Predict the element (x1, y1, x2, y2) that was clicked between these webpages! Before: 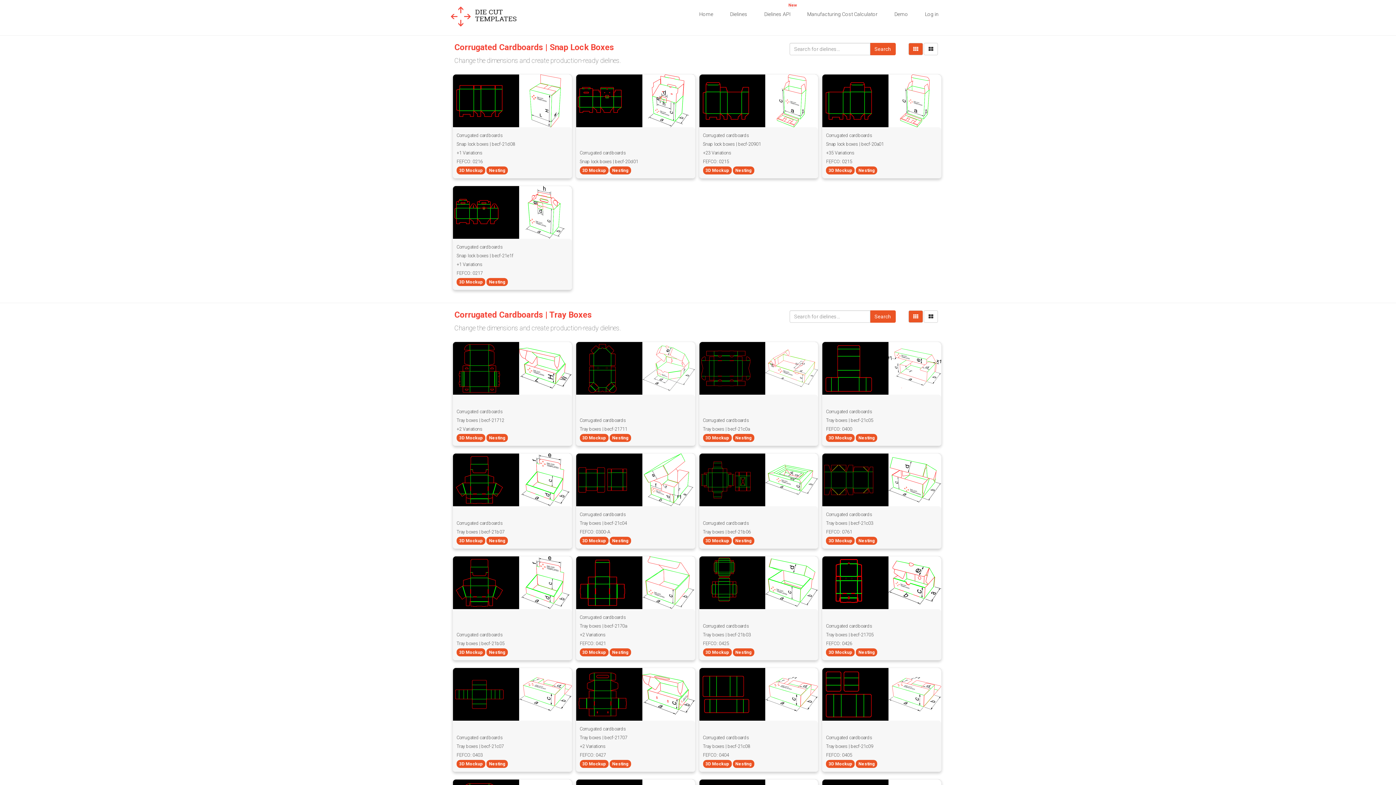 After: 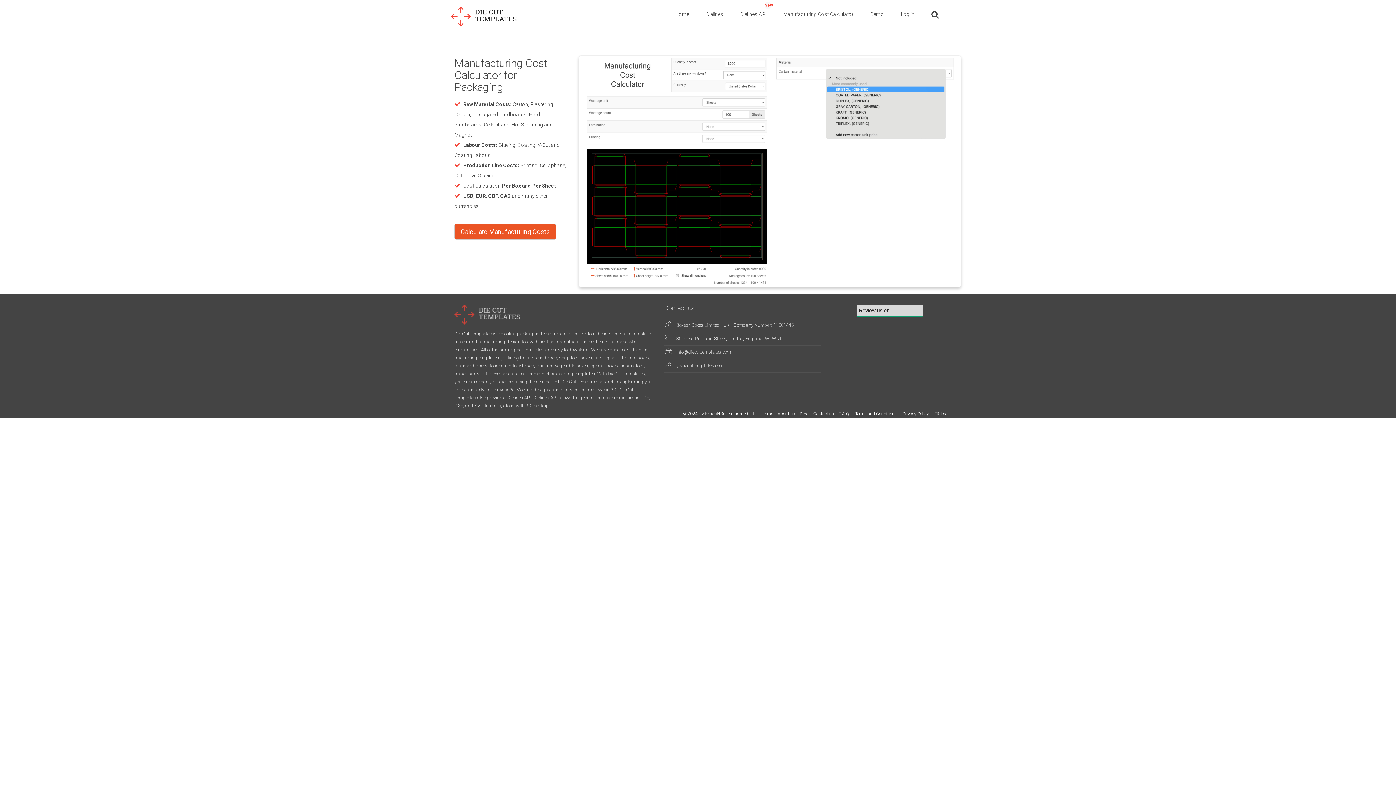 Action: label: Manufacturing Cost Calculator bbox: (798, 0, 886, 28)